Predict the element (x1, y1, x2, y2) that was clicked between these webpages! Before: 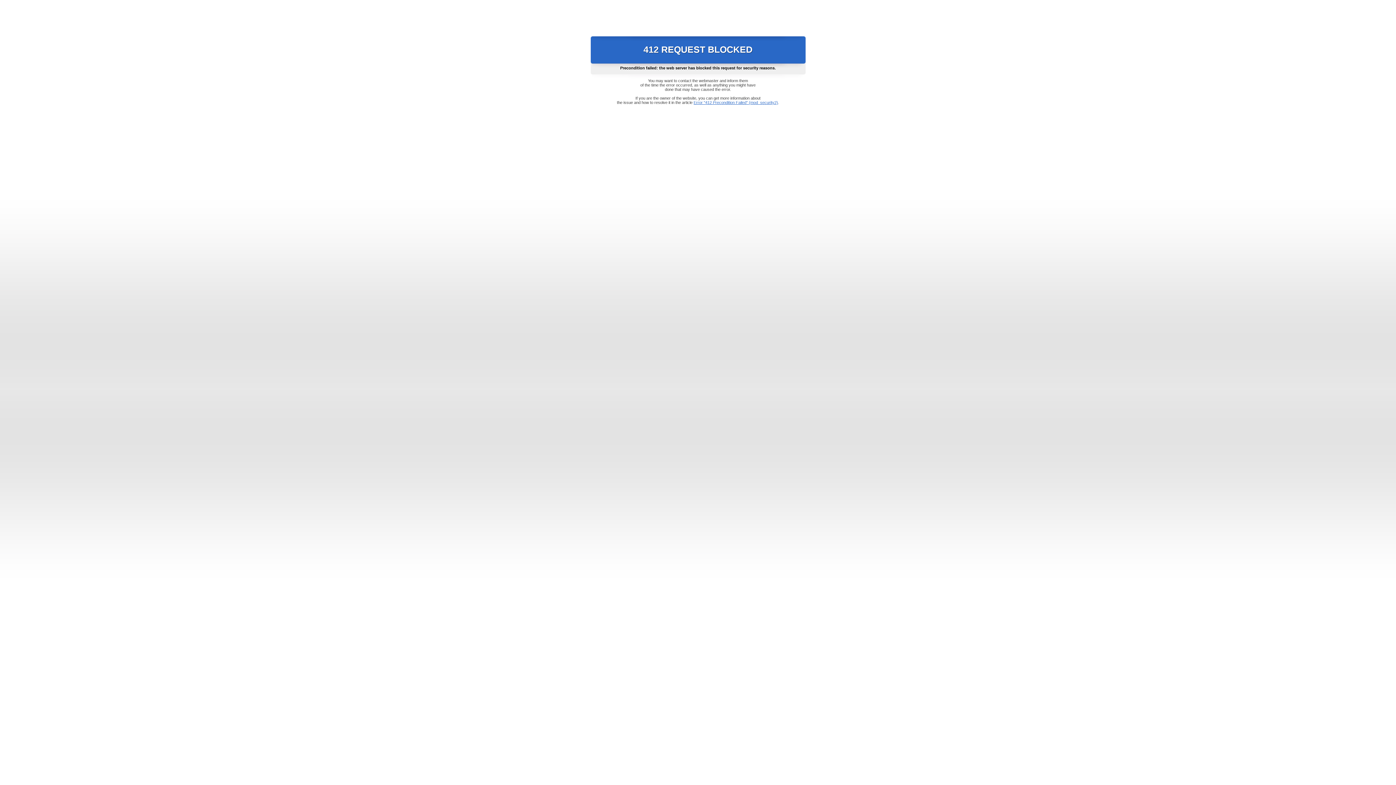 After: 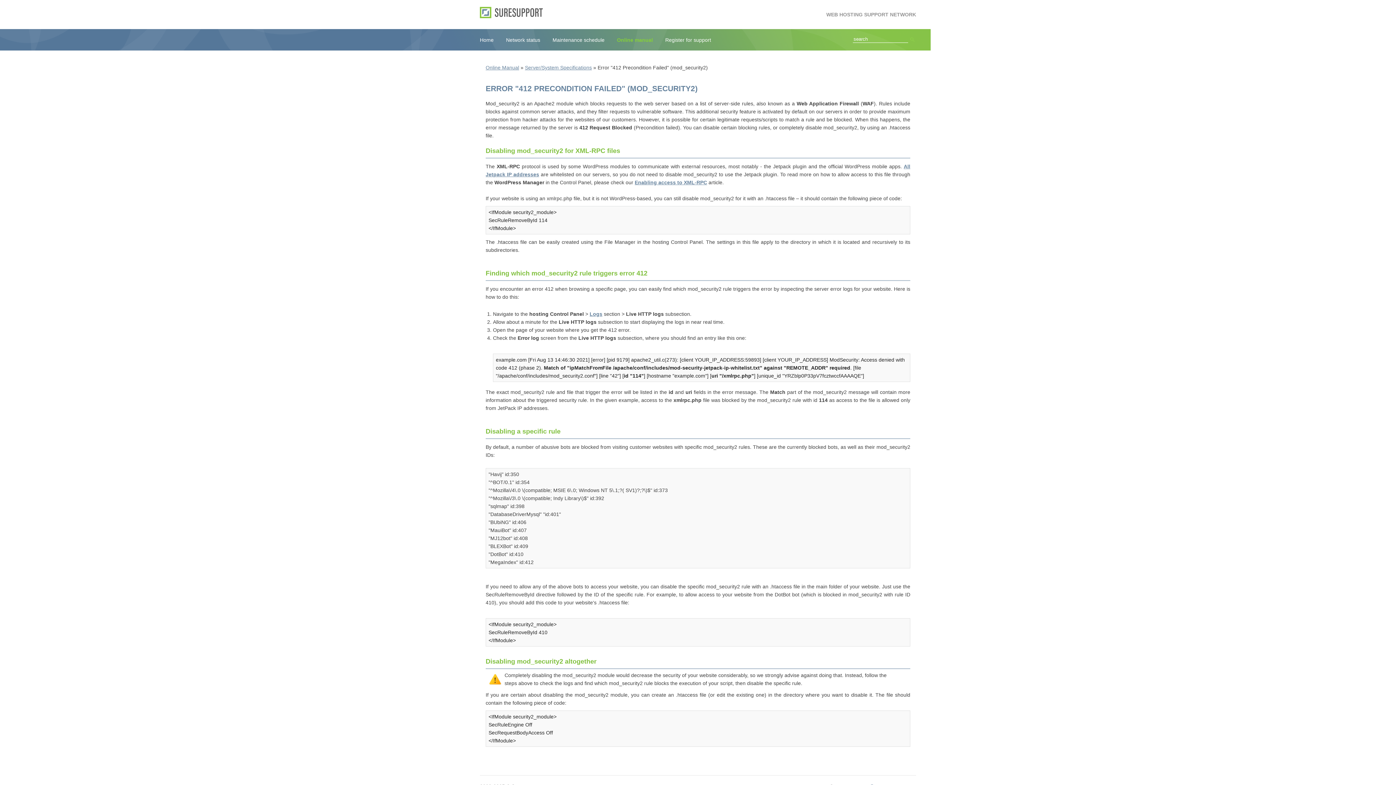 Action: label: Error "412 Precondition Failed" (mod_security2) bbox: (693, 100, 778, 104)